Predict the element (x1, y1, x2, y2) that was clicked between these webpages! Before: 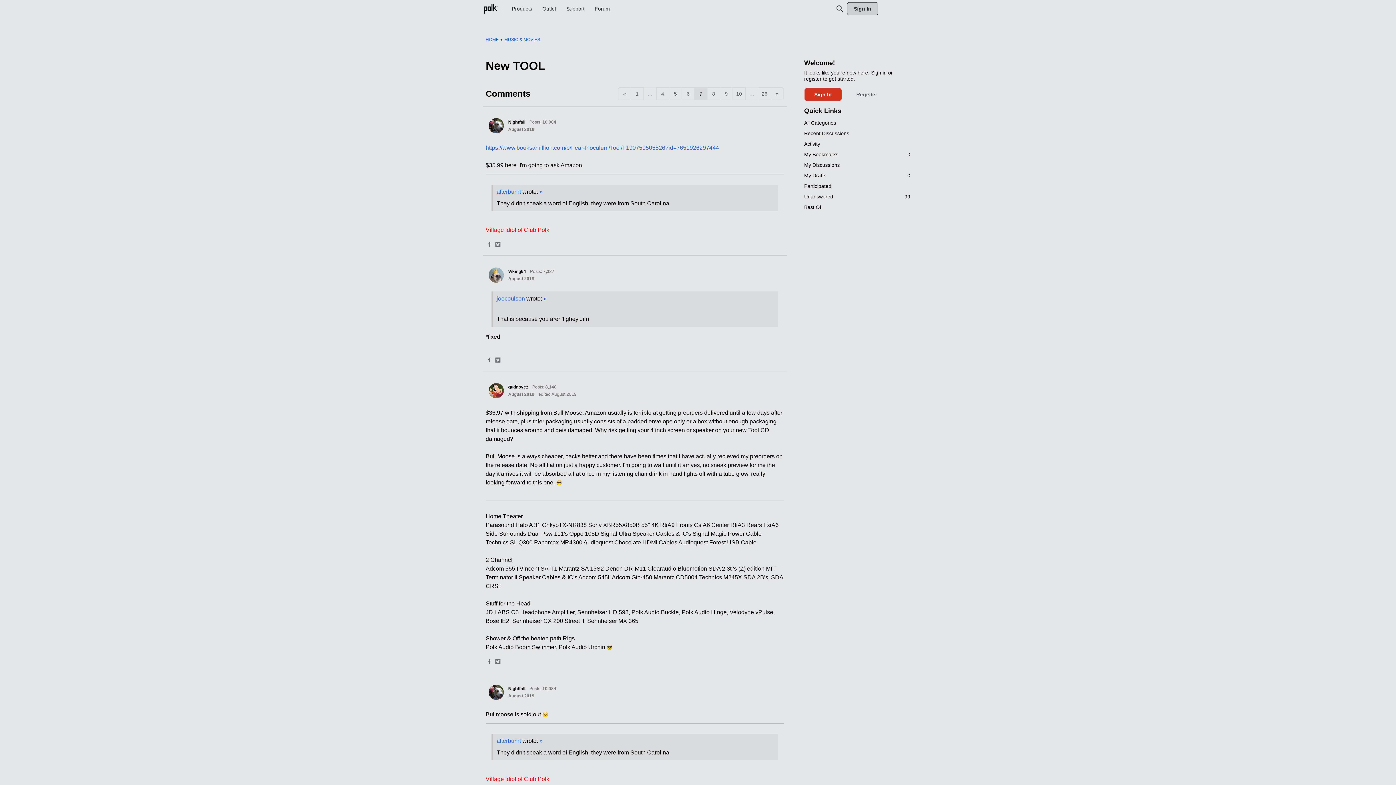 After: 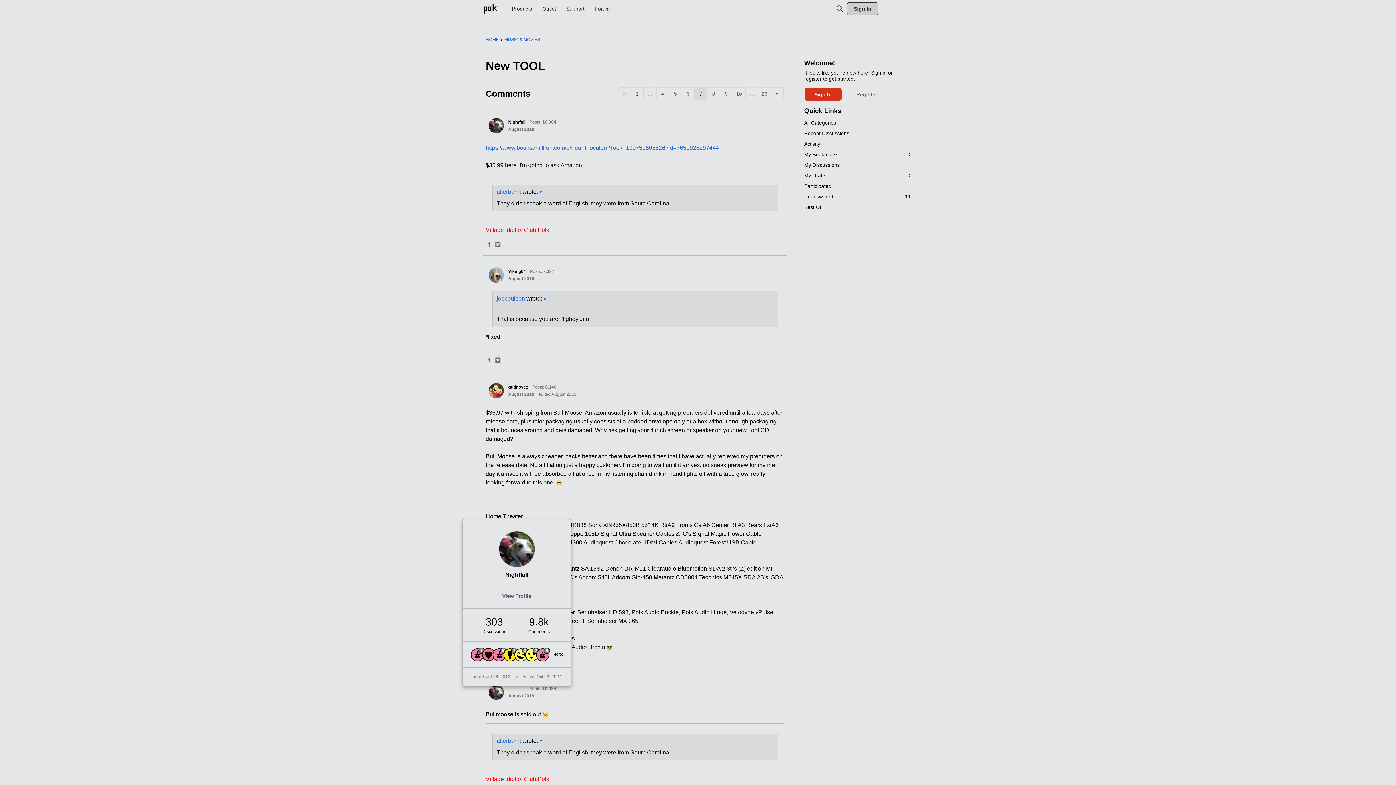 Action: label: Nightfall bbox: (508, 686, 525, 691)